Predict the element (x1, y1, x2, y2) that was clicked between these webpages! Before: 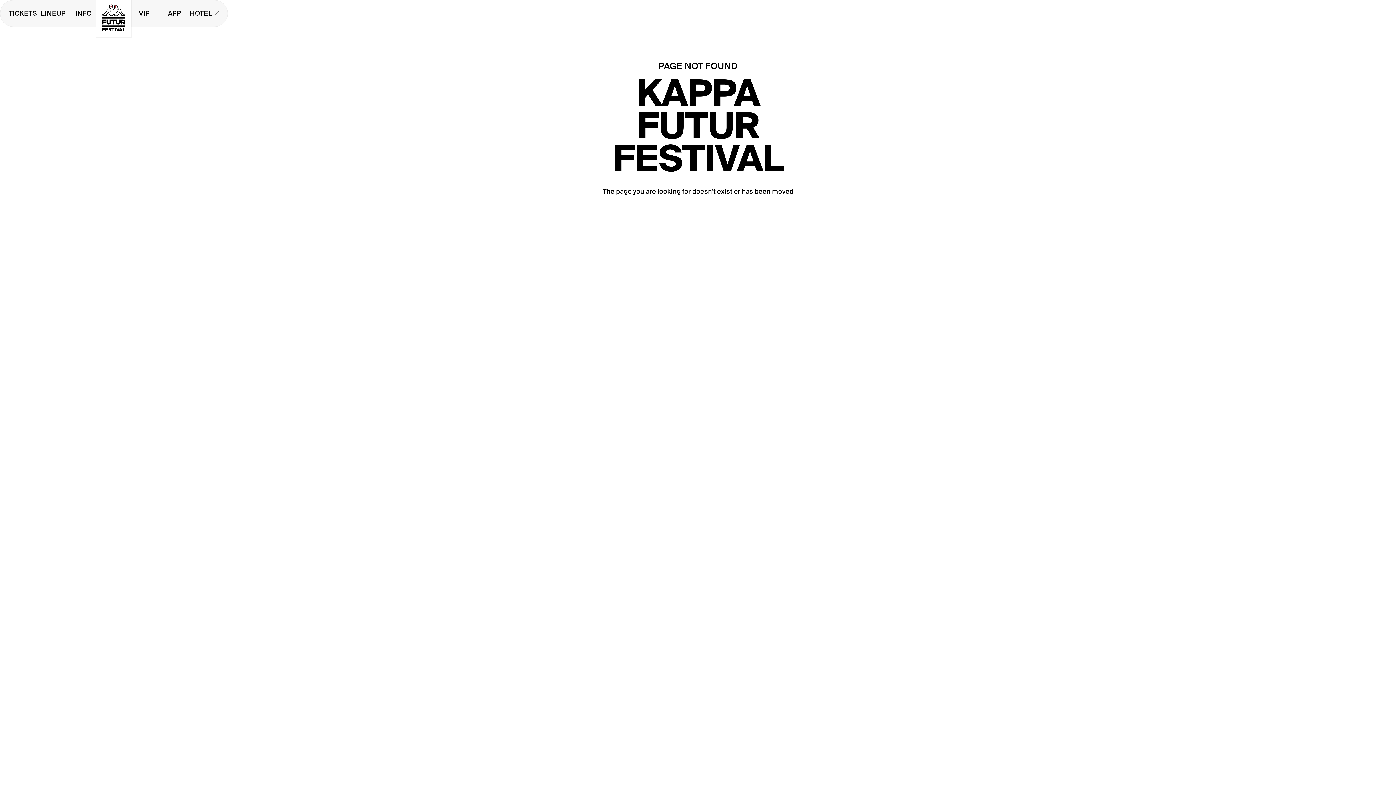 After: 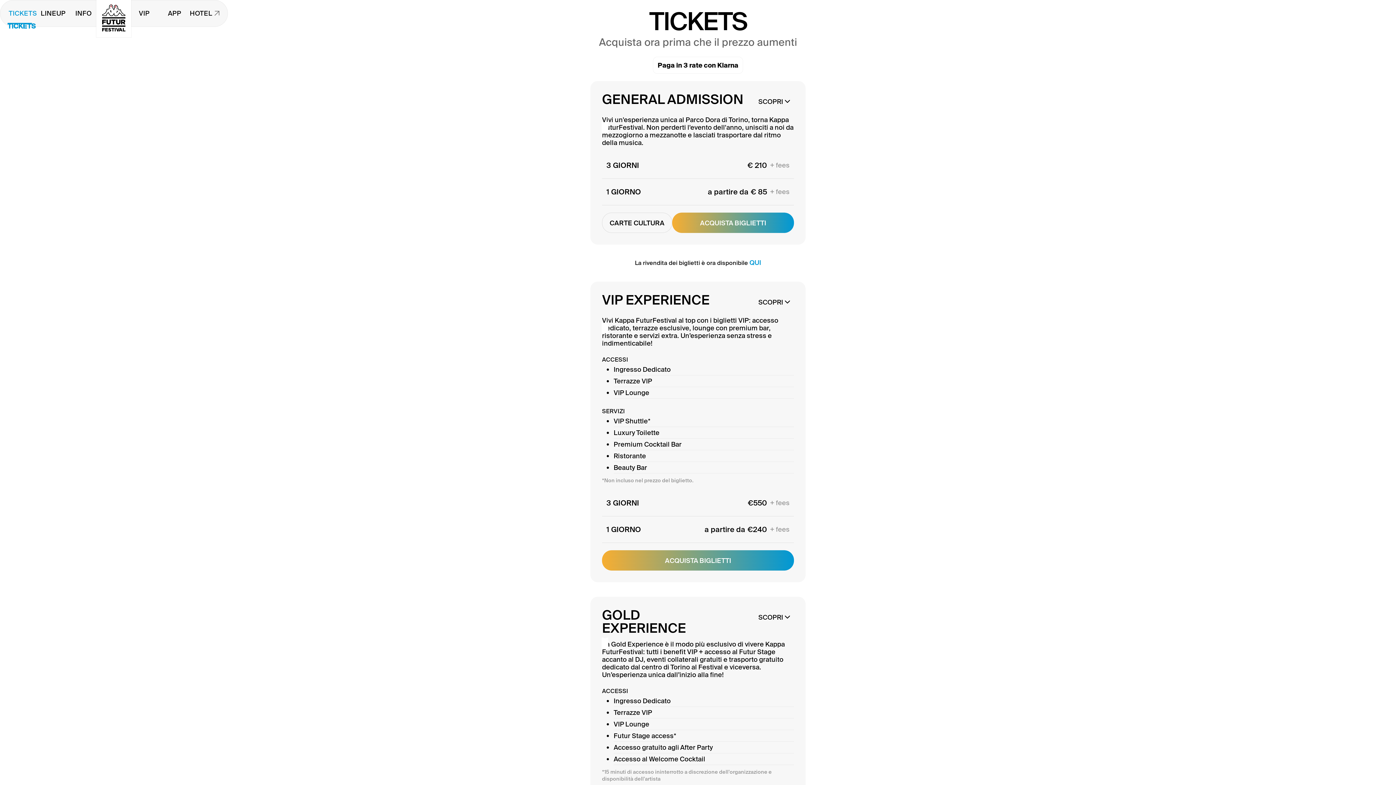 Action: bbox: (7, 4, 38, 22) label: TICKETS